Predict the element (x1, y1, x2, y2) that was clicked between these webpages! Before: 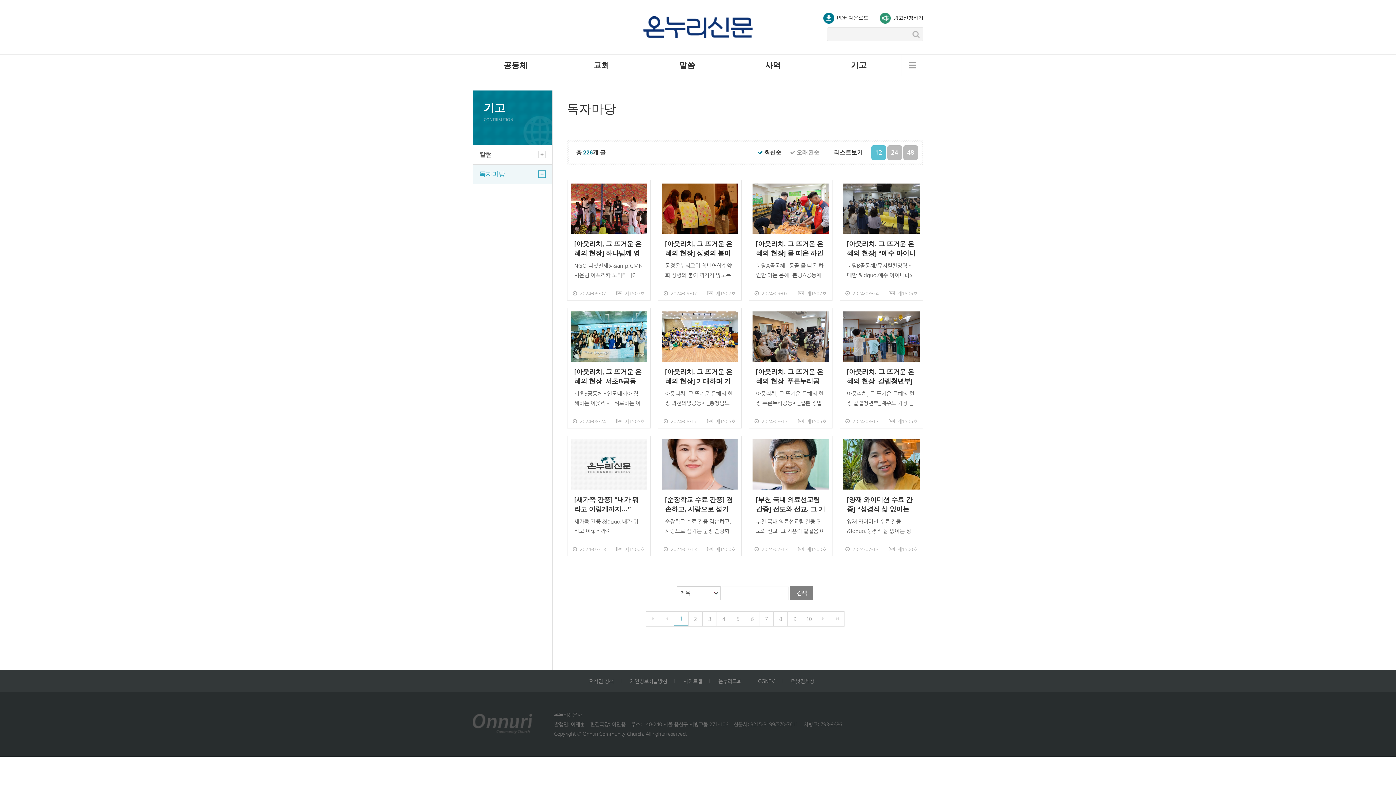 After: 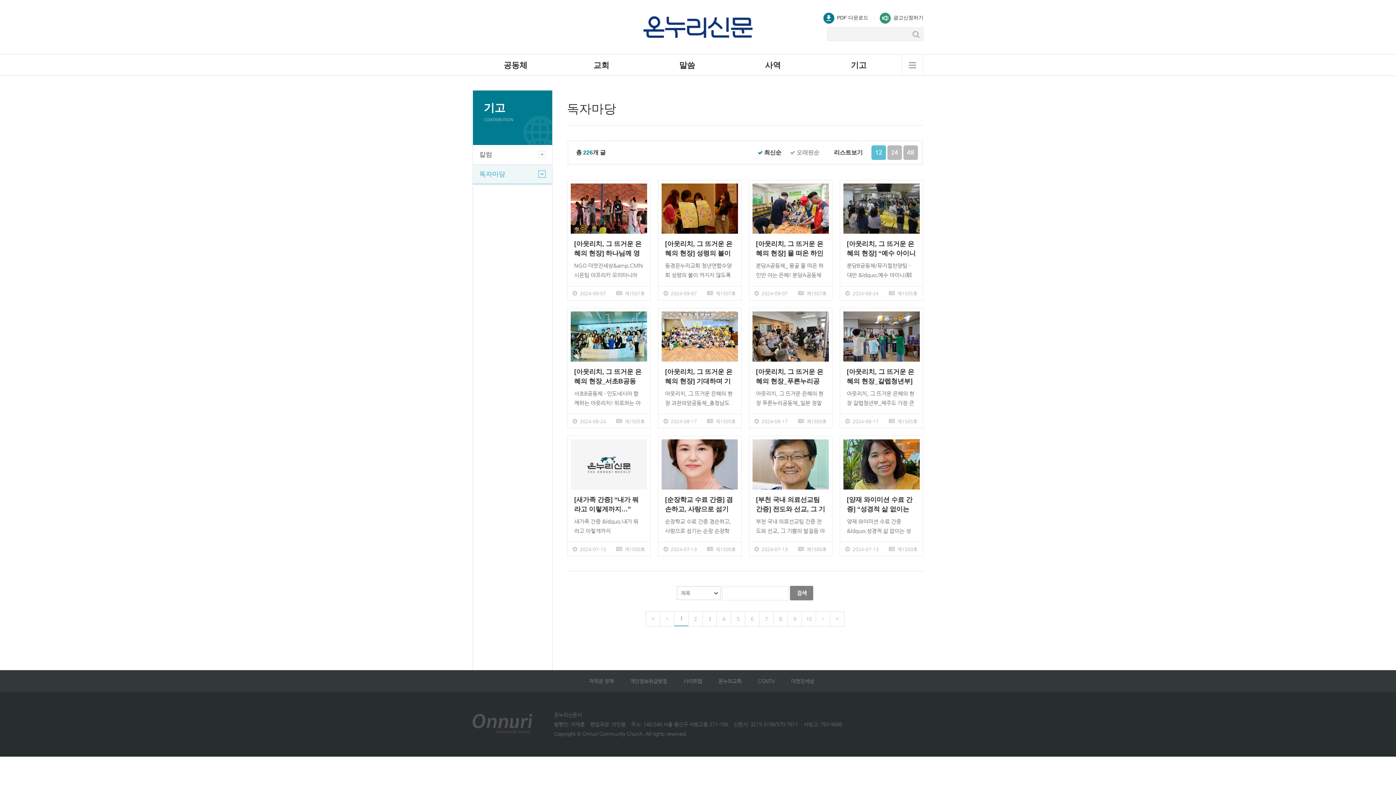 Action: bbox: (646, 617, 660, 620)